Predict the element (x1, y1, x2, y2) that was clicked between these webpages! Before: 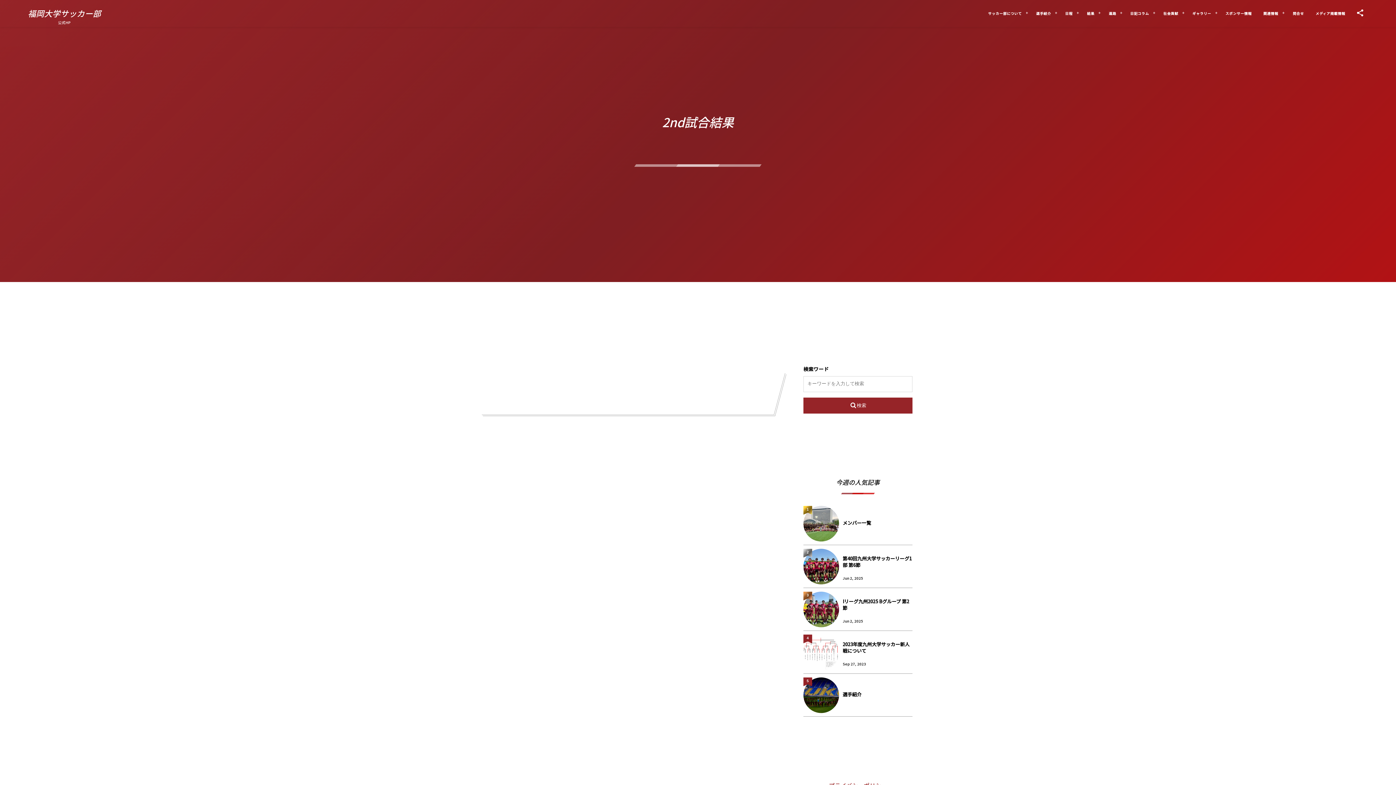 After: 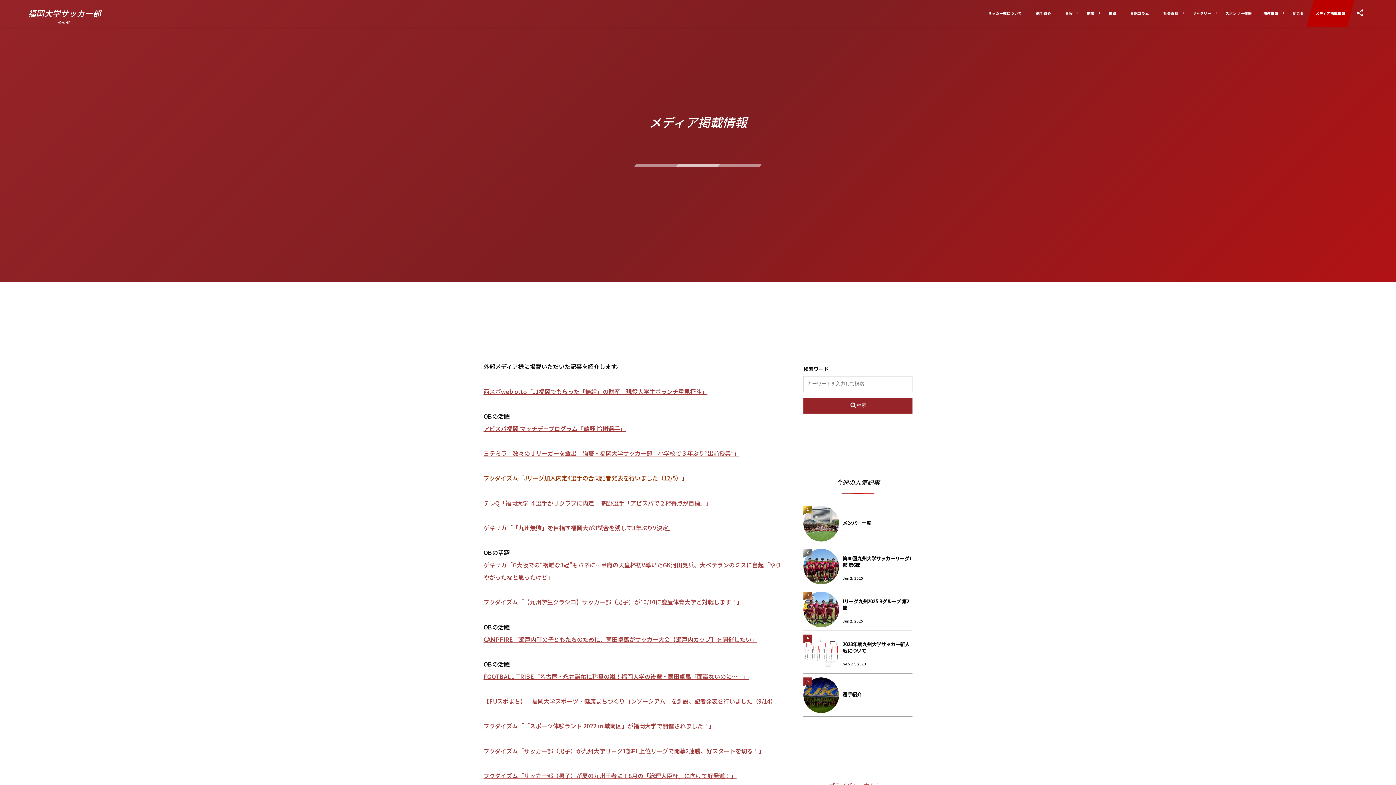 Action: label: メディア掲載情報 bbox: (1306, 0, 1354, 26)